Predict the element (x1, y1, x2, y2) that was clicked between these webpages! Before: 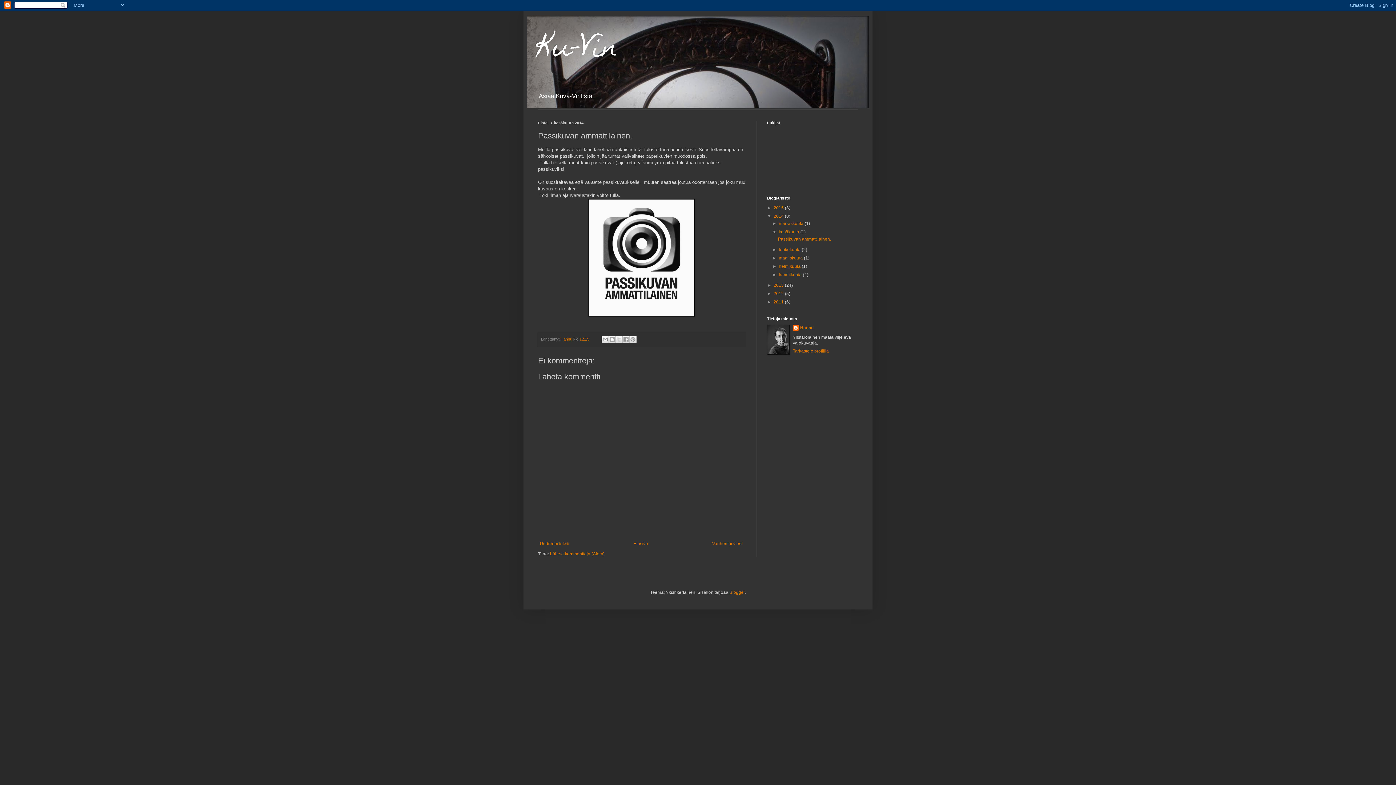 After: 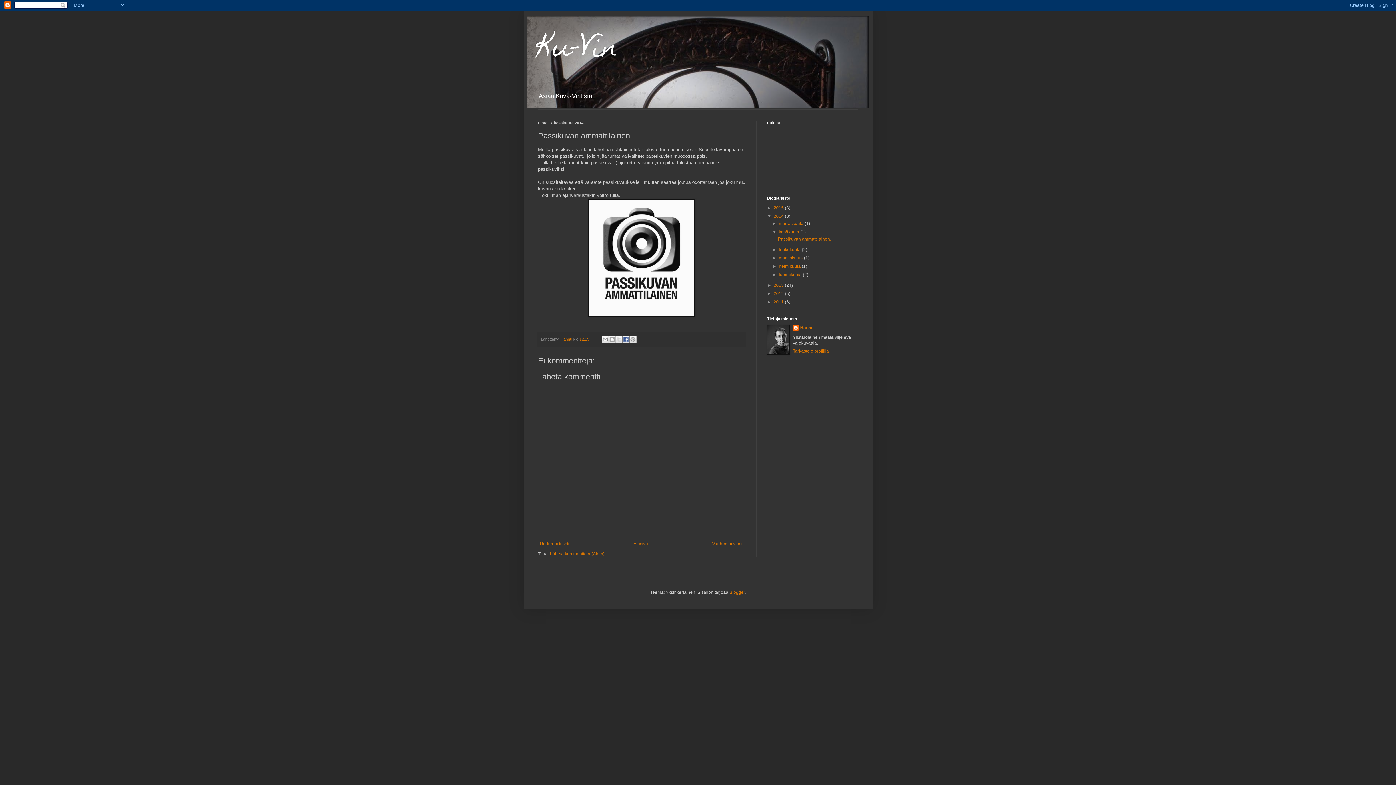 Action: bbox: (622, 336, 629, 343) label: Jaa Facebookiin